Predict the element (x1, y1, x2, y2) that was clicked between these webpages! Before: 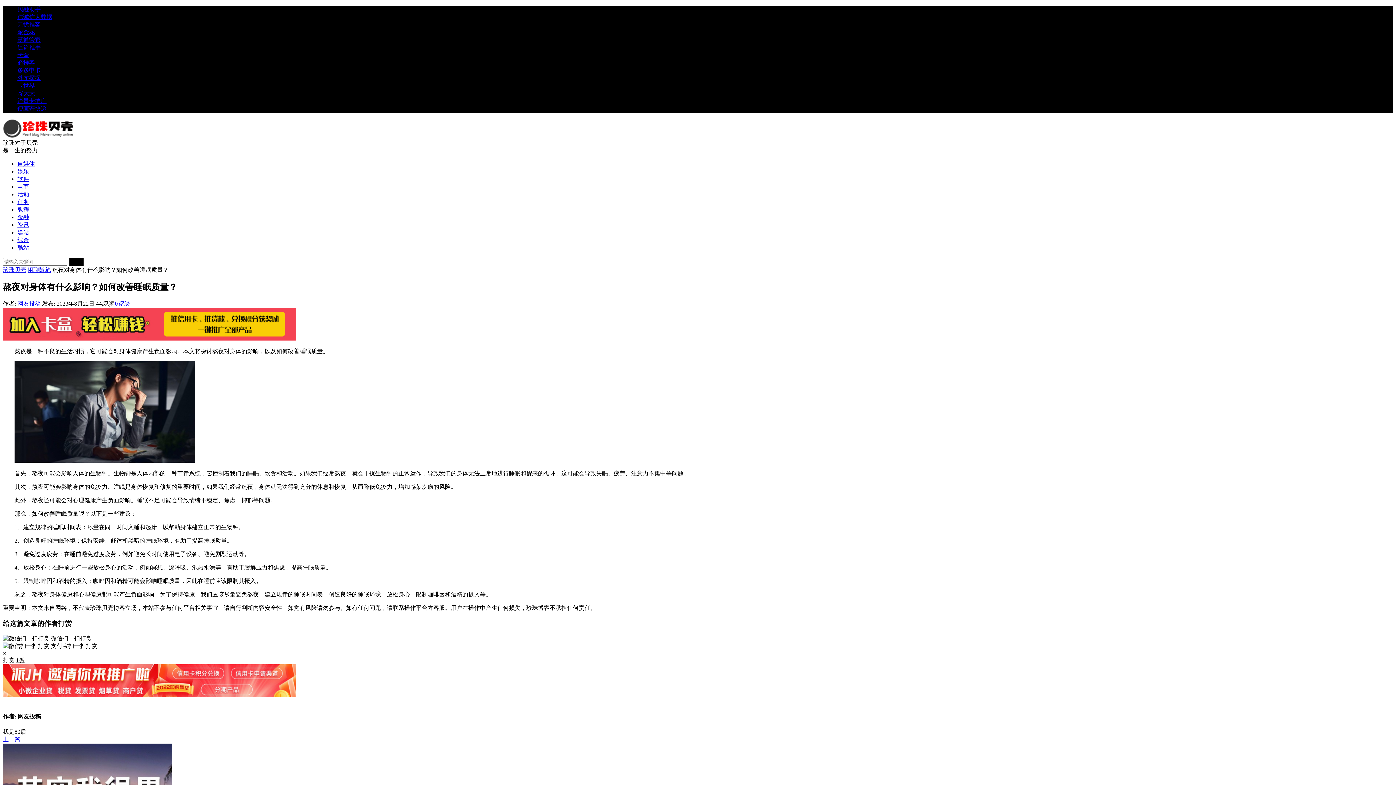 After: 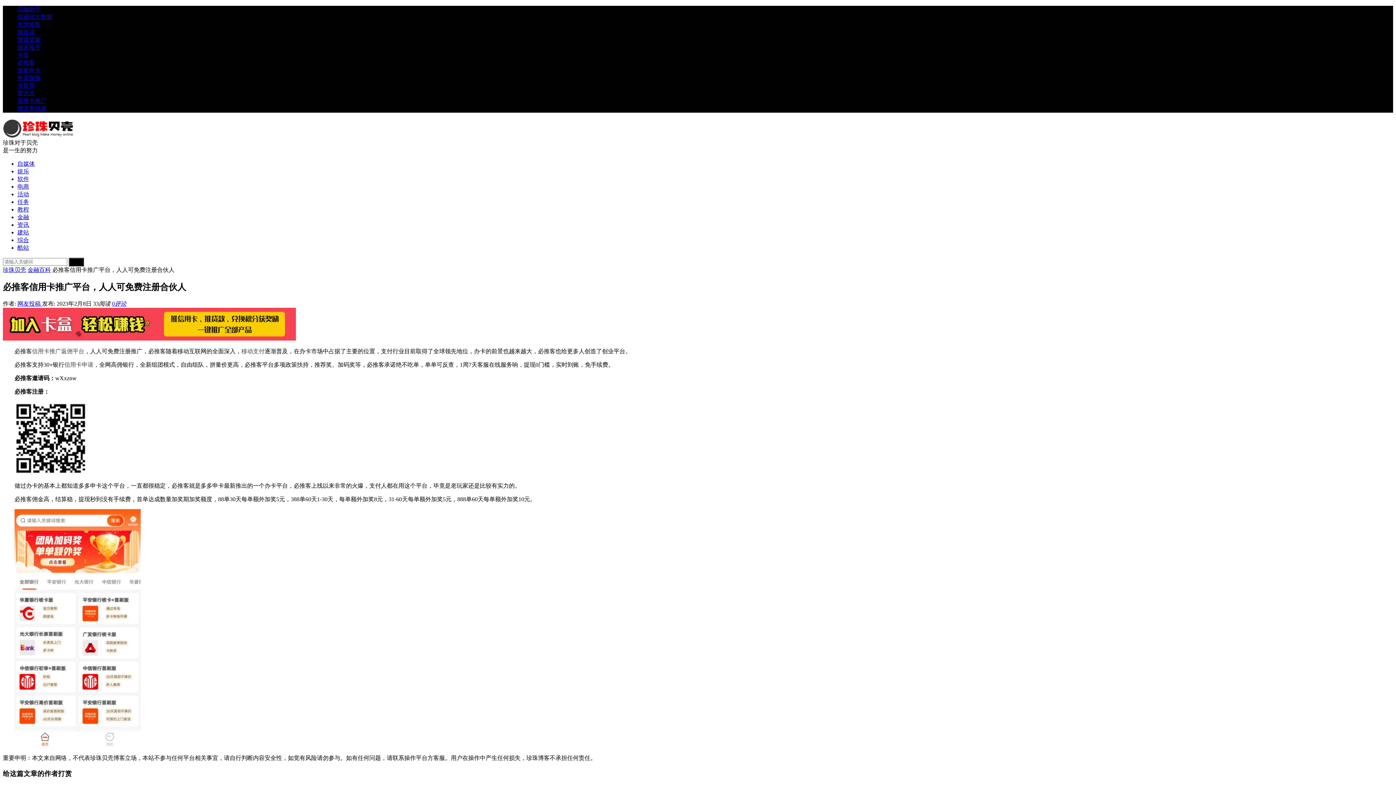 Action: label: 必推客 bbox: (17, 59, 34, 65)